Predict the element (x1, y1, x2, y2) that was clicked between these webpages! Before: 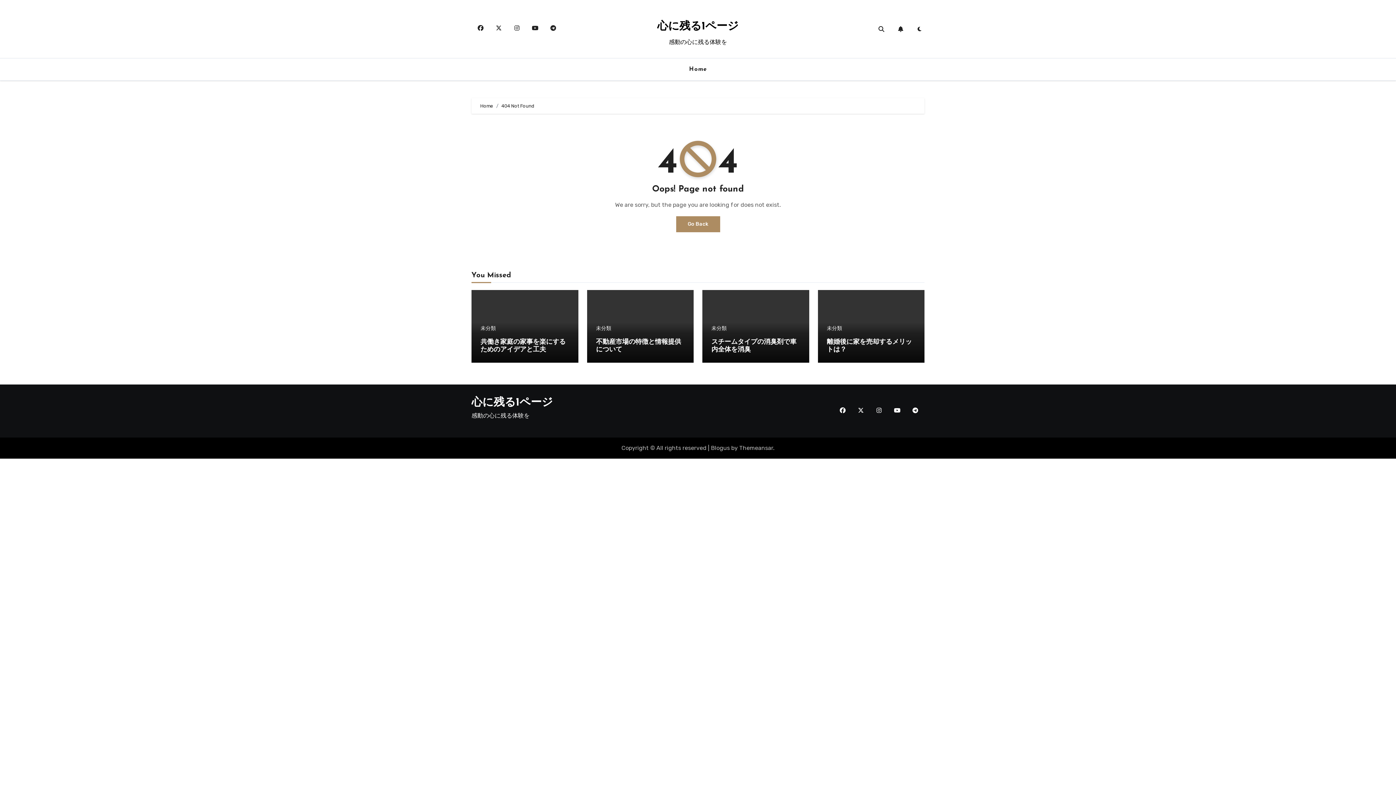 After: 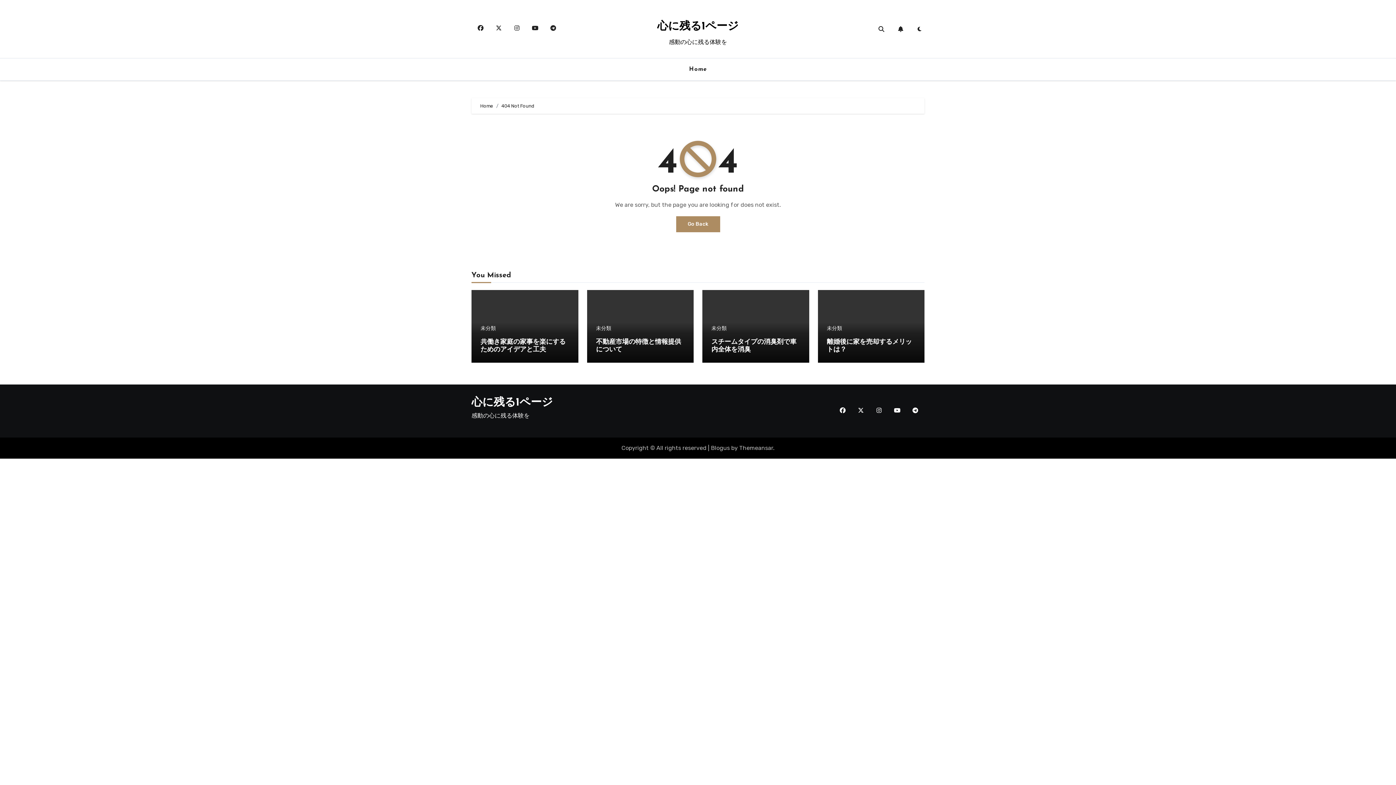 Action: bbox: (907, 402, 923, 418)